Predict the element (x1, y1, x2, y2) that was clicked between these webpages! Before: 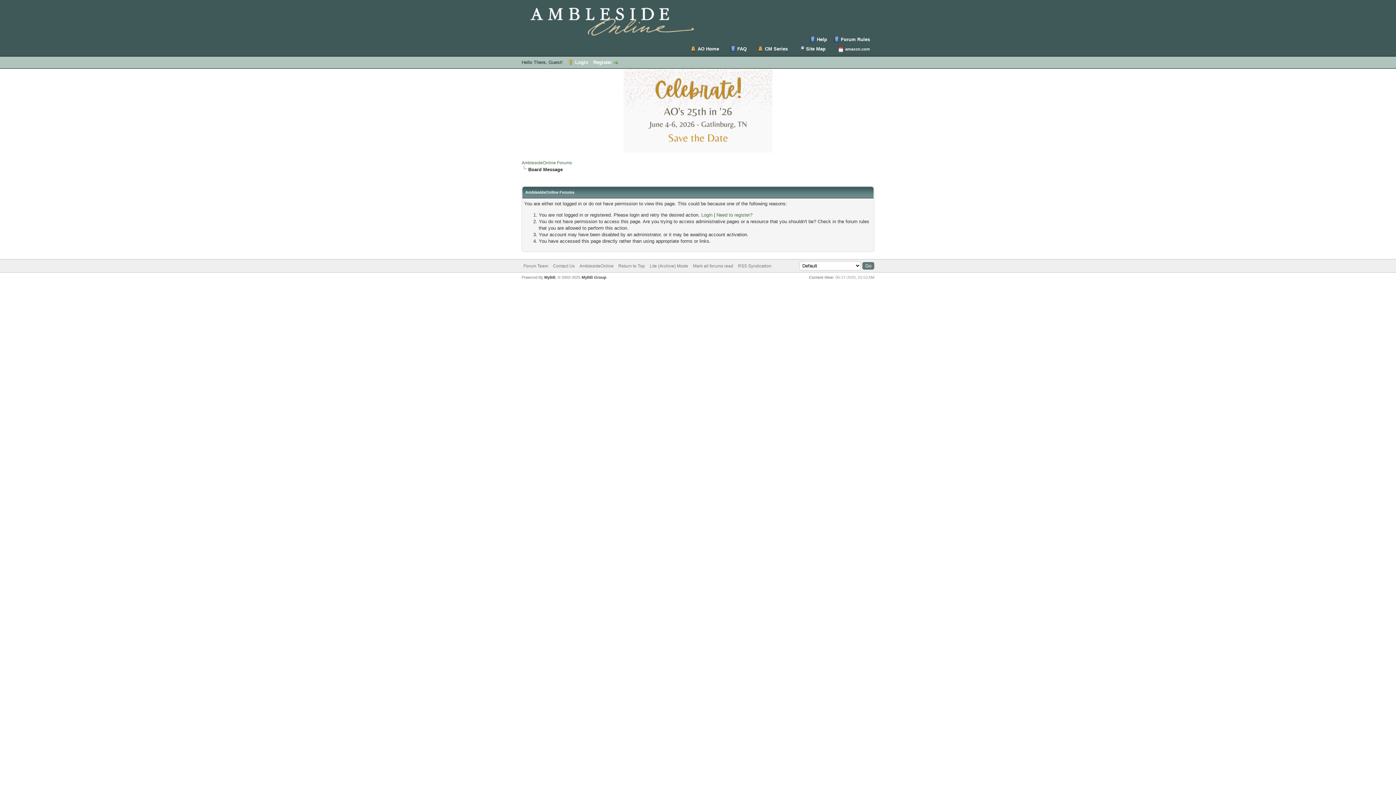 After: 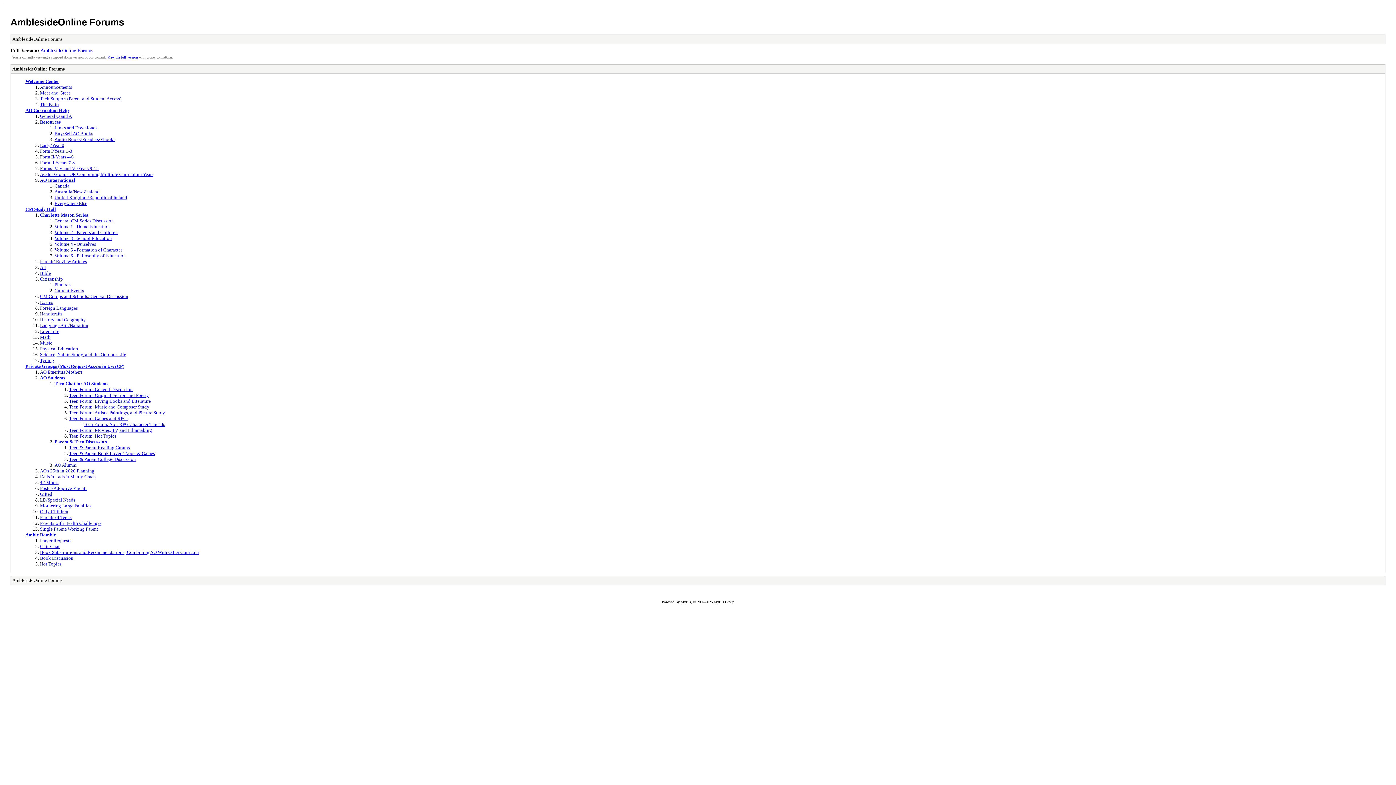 Action: label: Lite (Archive) Mode bbox: (649, 263, 688, 268)